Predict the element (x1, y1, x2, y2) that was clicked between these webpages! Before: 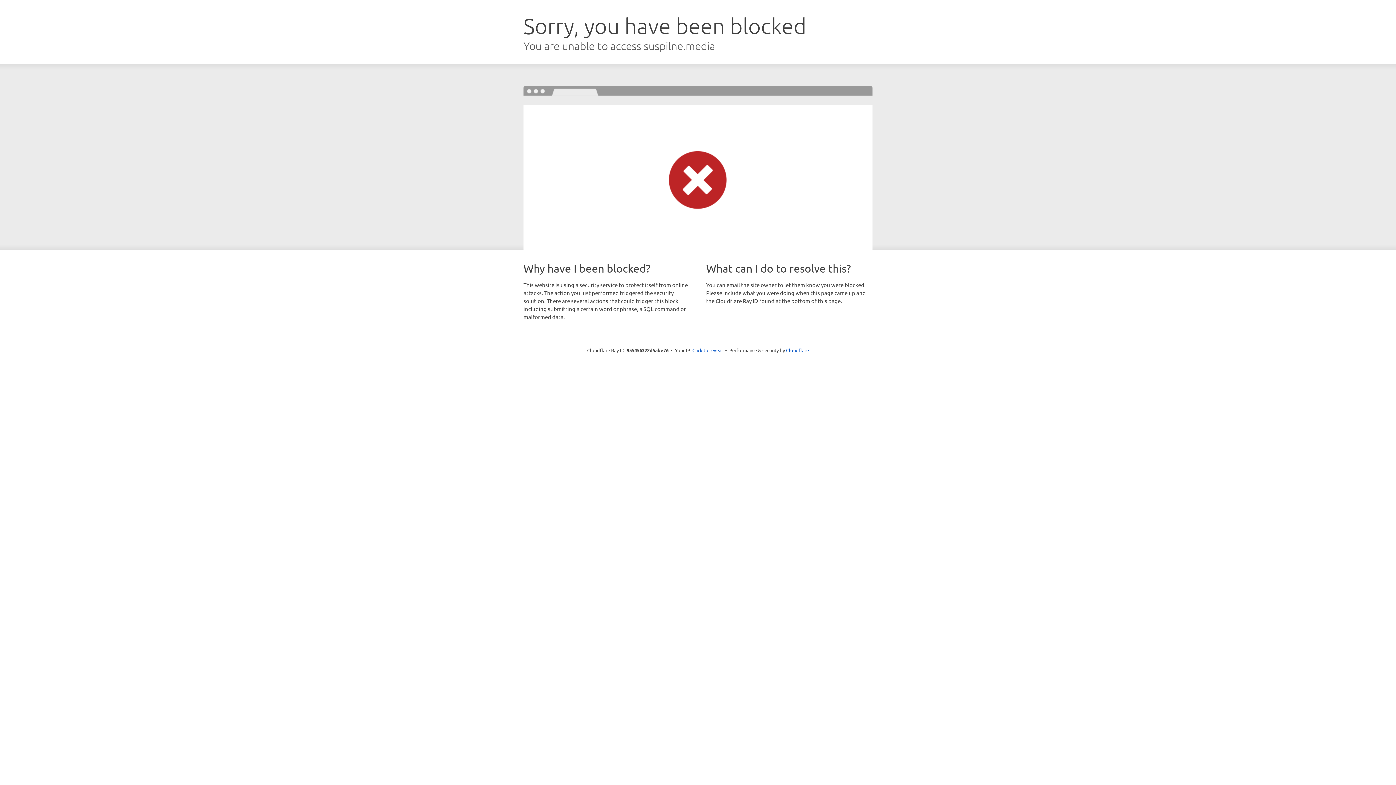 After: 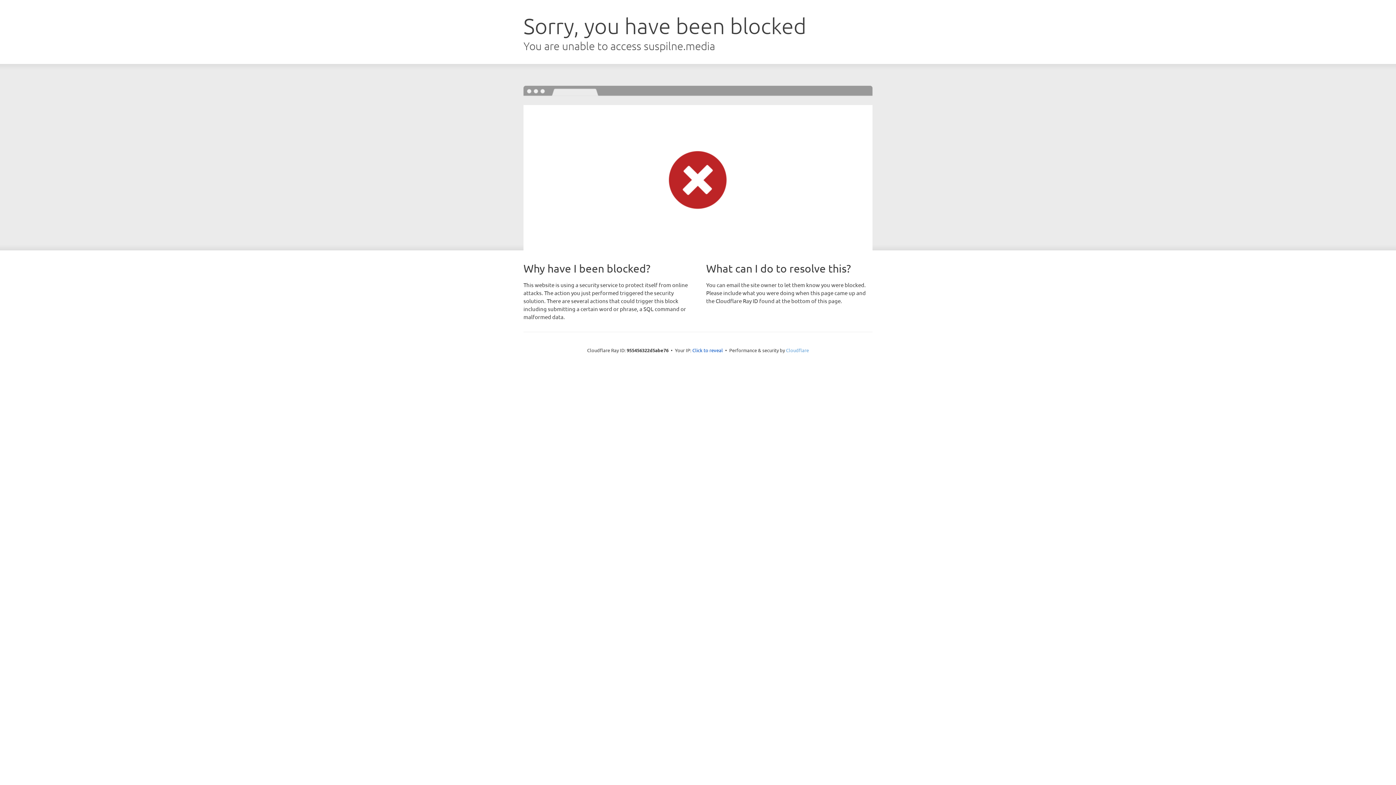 Action: label: Cloudflare bbox: (786, 347, 809, 353)